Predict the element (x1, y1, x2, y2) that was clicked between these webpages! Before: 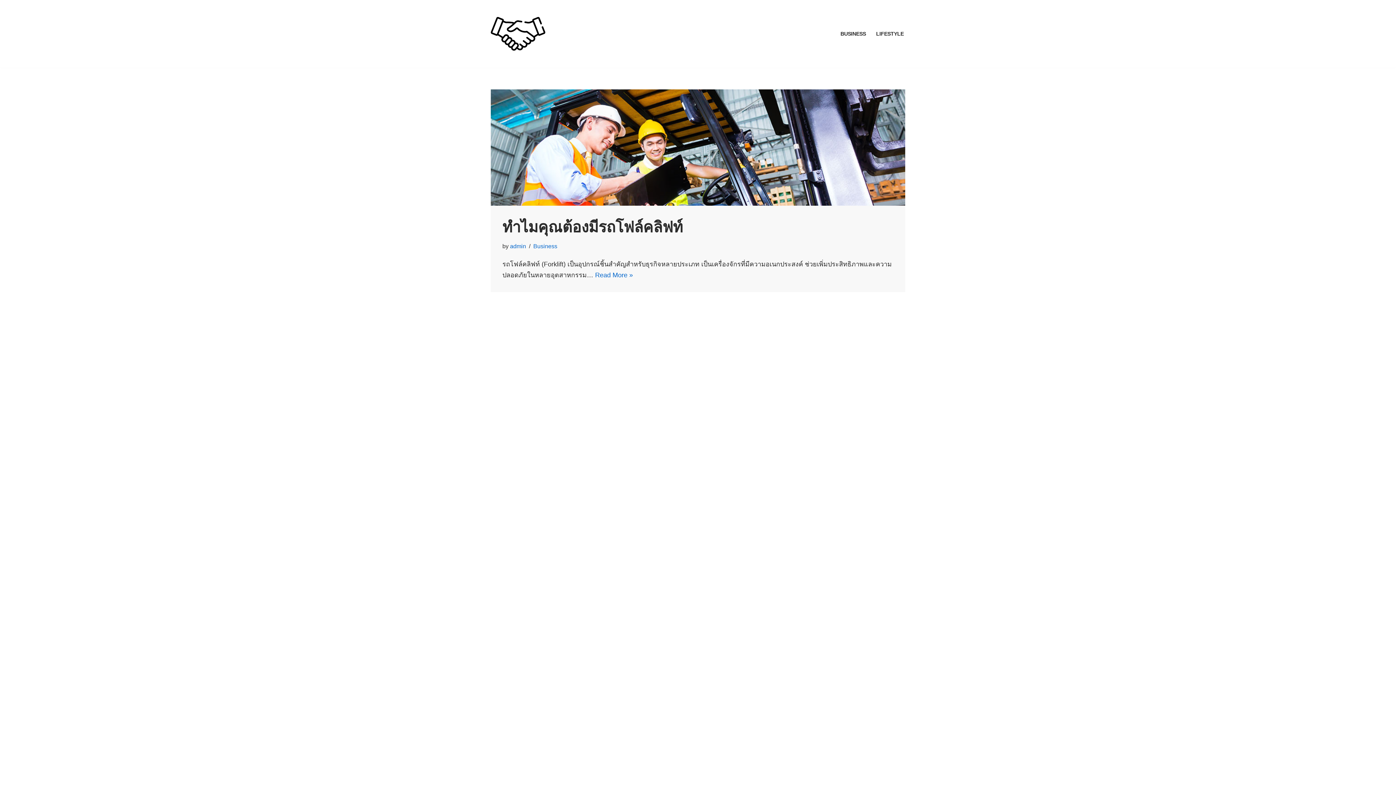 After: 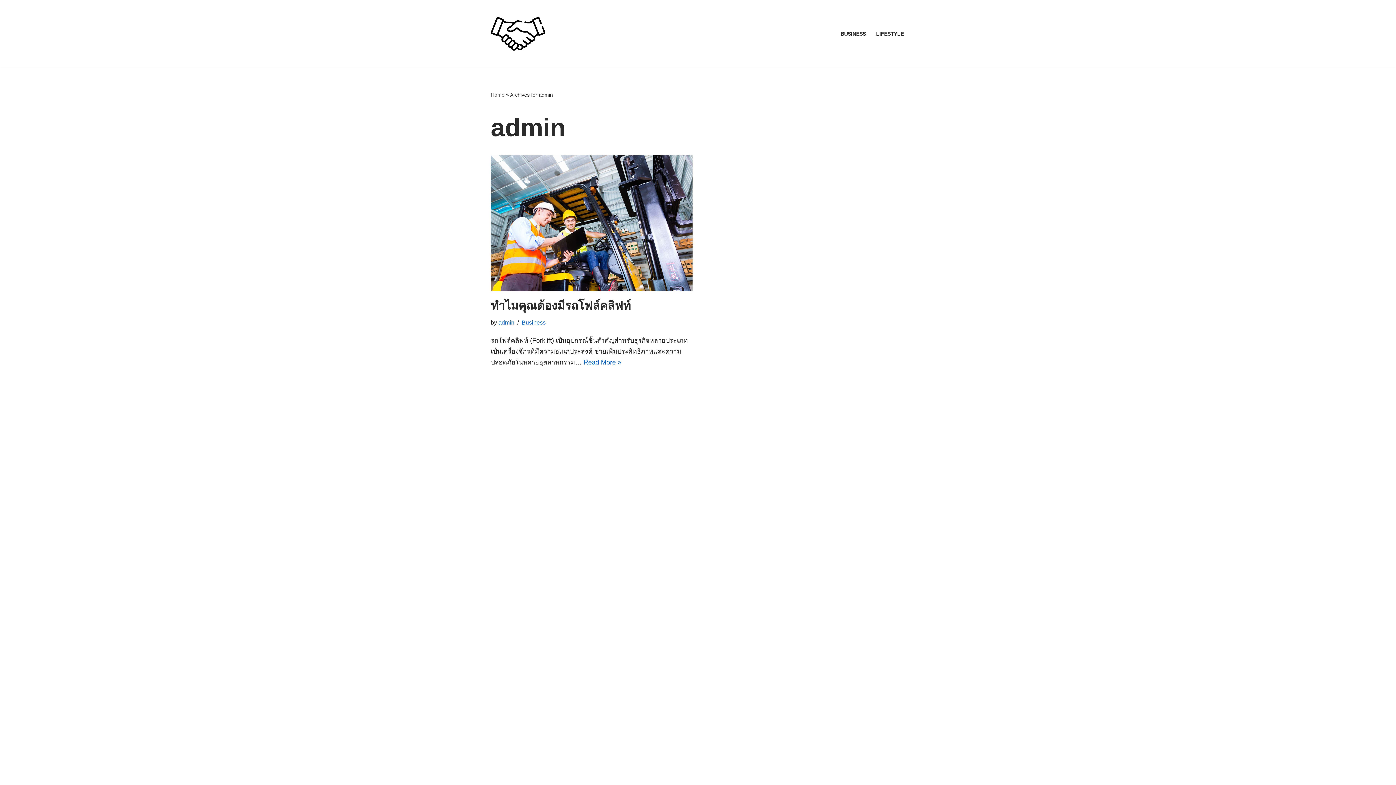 Action: label: admin bbox: (510, 242, 526, 249)